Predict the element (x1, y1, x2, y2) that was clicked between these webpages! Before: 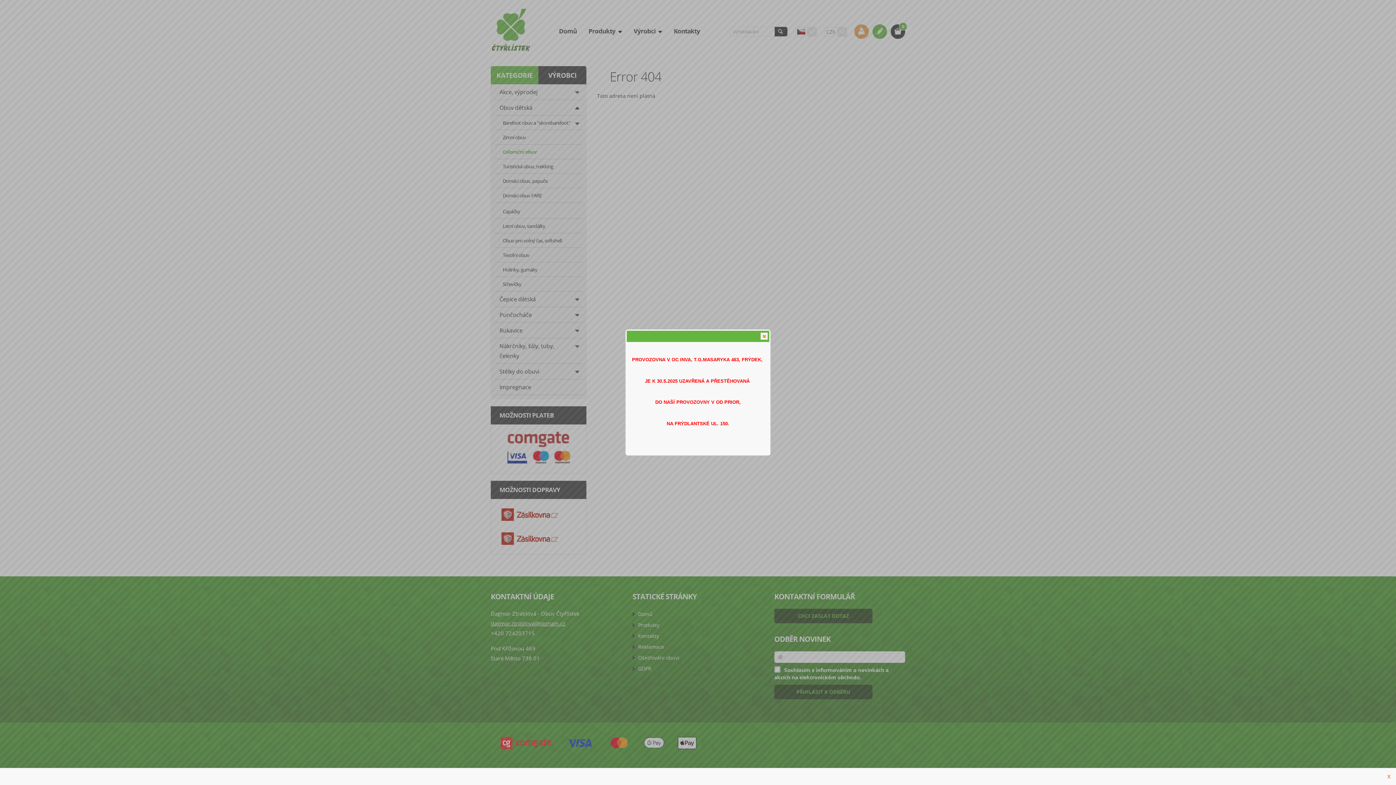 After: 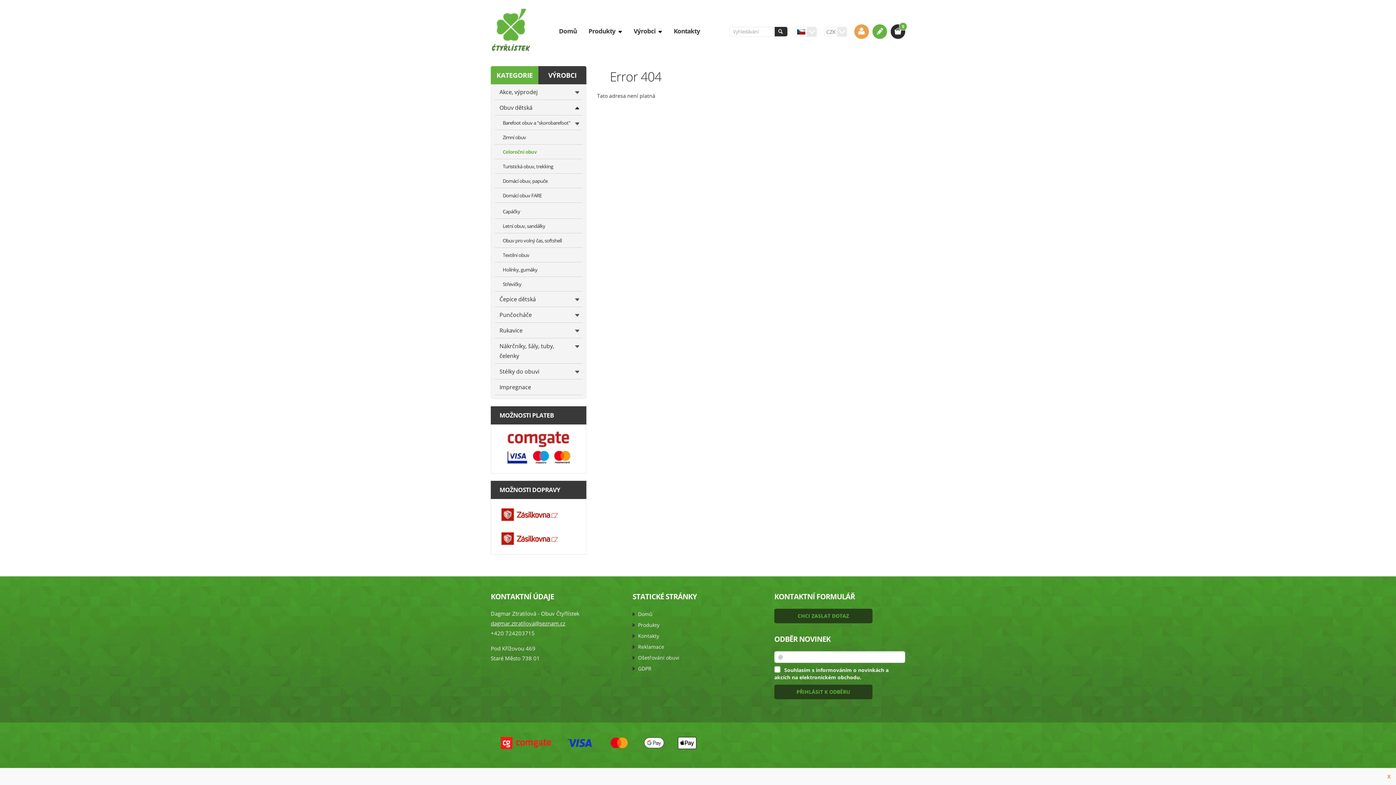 Action: bbox: (760, 332, 768, 340) label: Close